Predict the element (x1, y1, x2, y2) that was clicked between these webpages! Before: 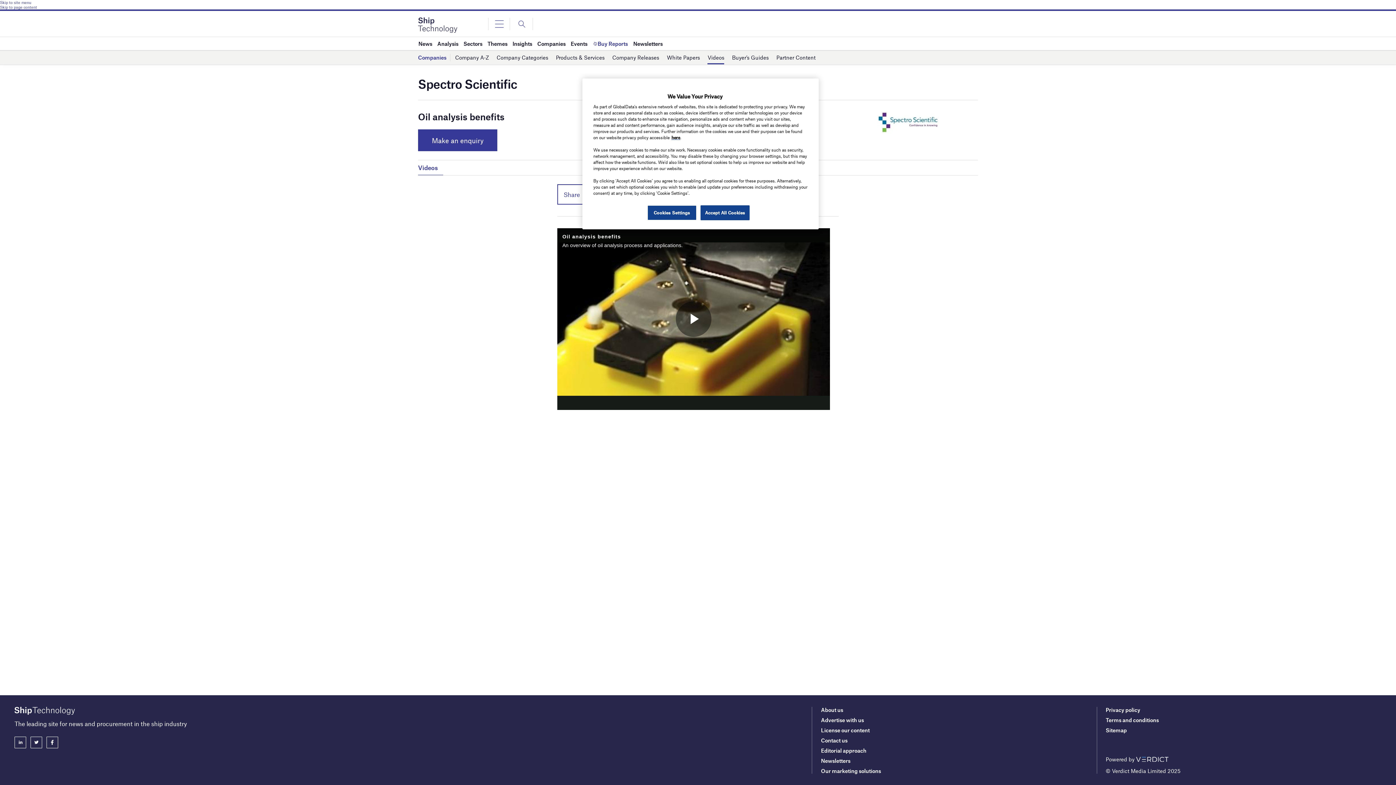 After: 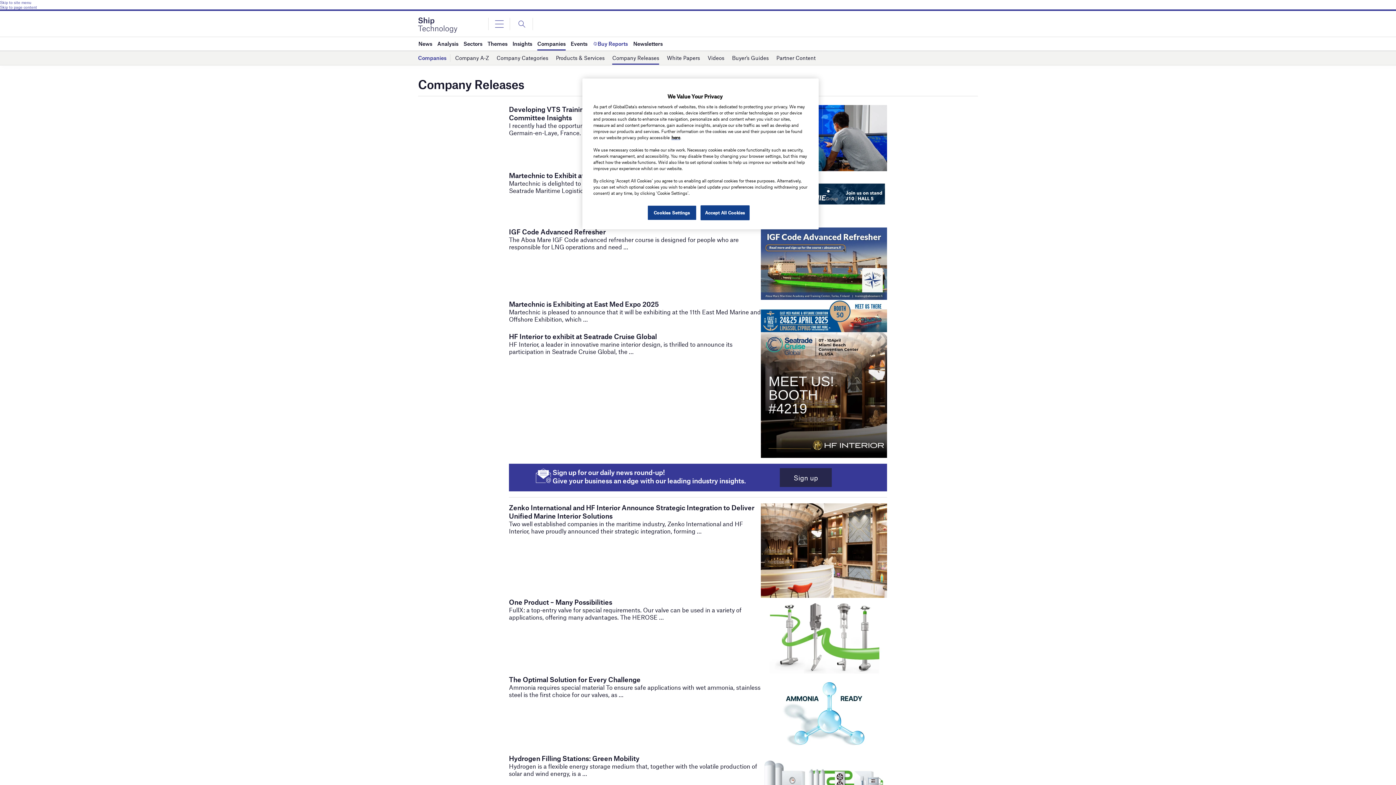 Action: bbox: (612, 51, 659, 64) label: Company Releases